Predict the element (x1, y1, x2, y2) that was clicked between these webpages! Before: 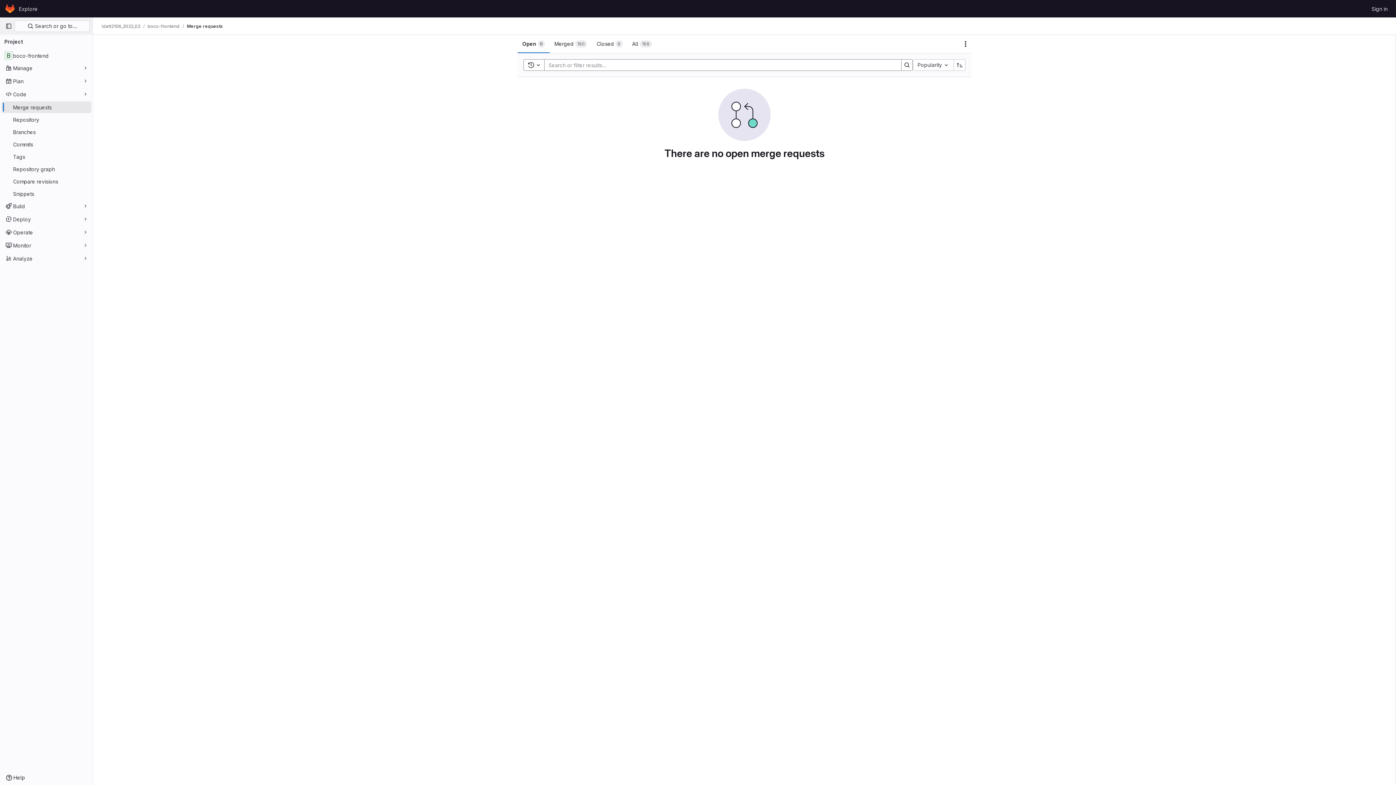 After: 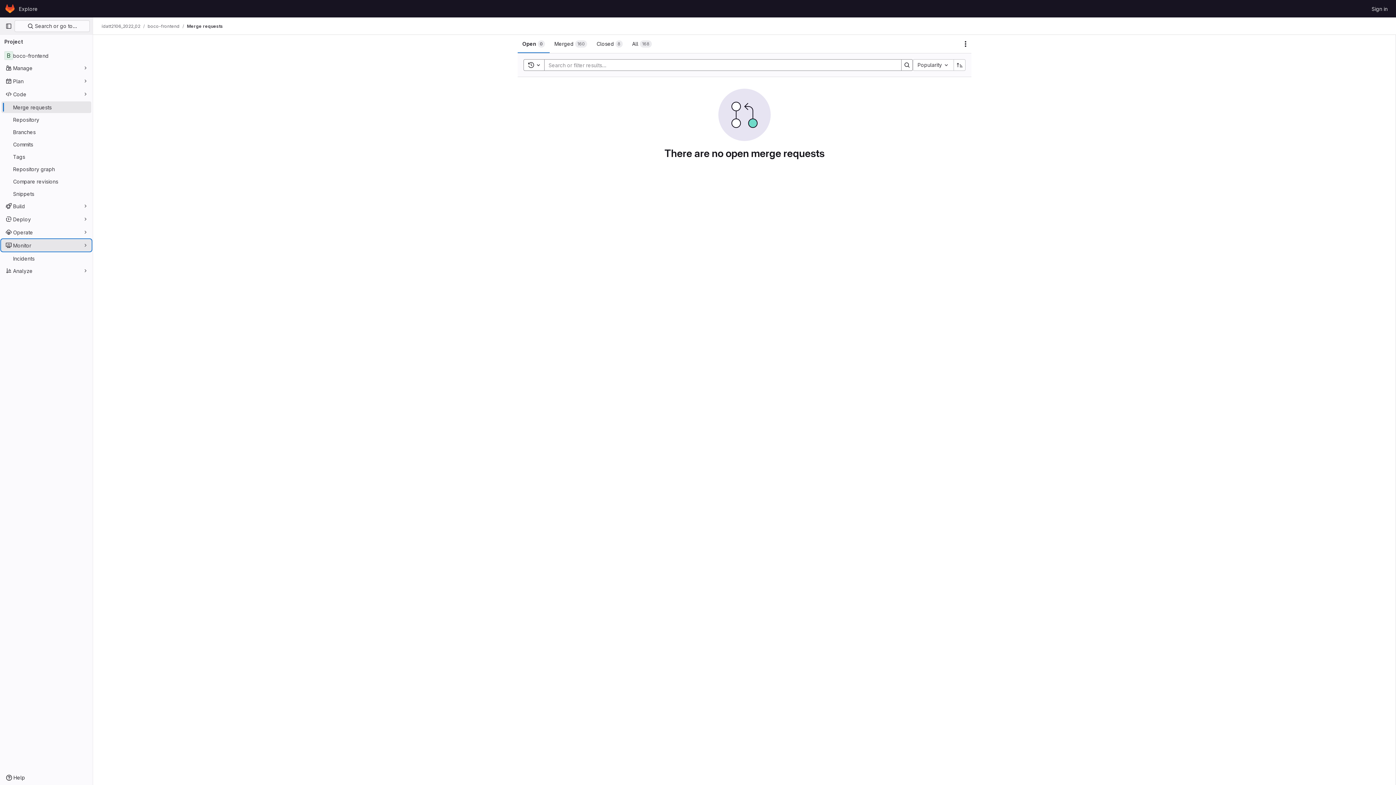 Action: label: Monitor bbox: (1, 239, 91, 251)